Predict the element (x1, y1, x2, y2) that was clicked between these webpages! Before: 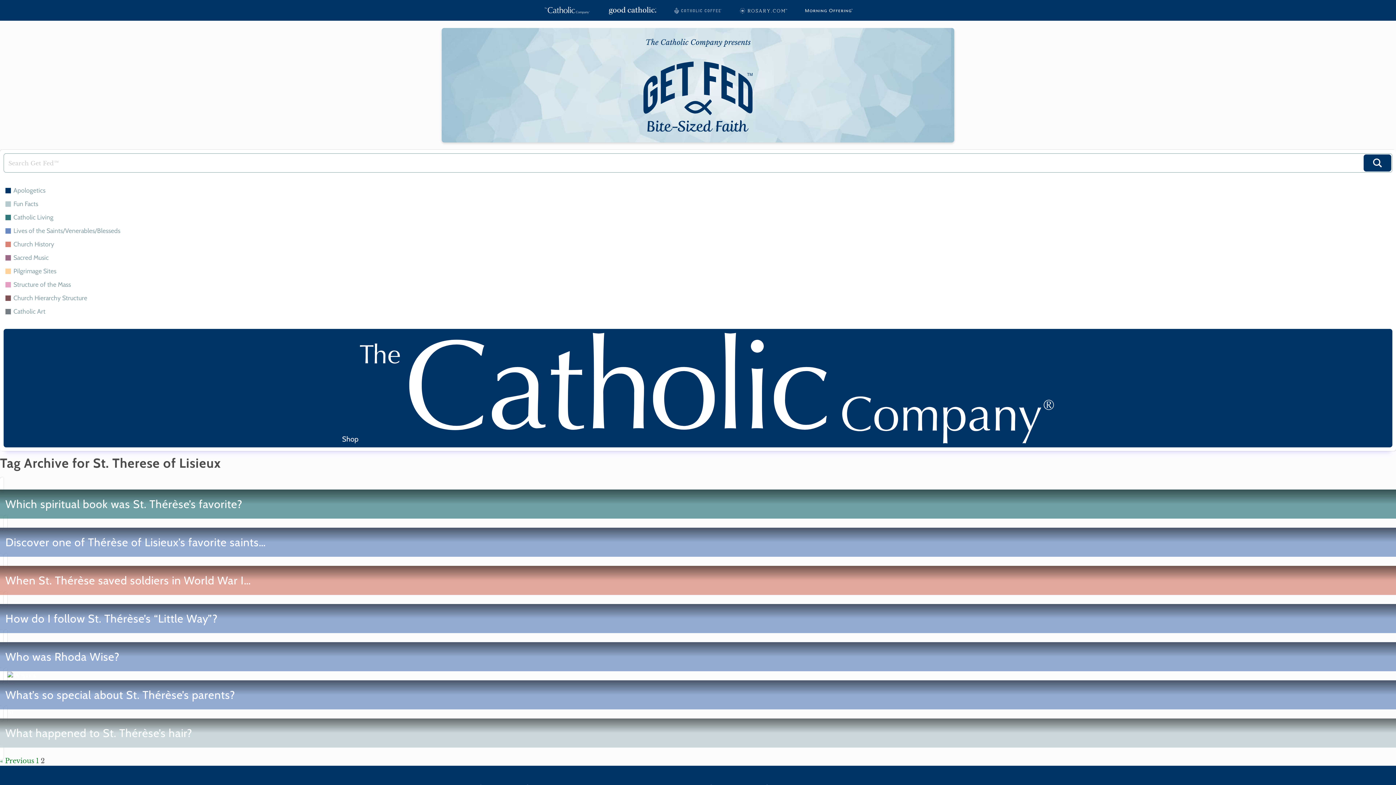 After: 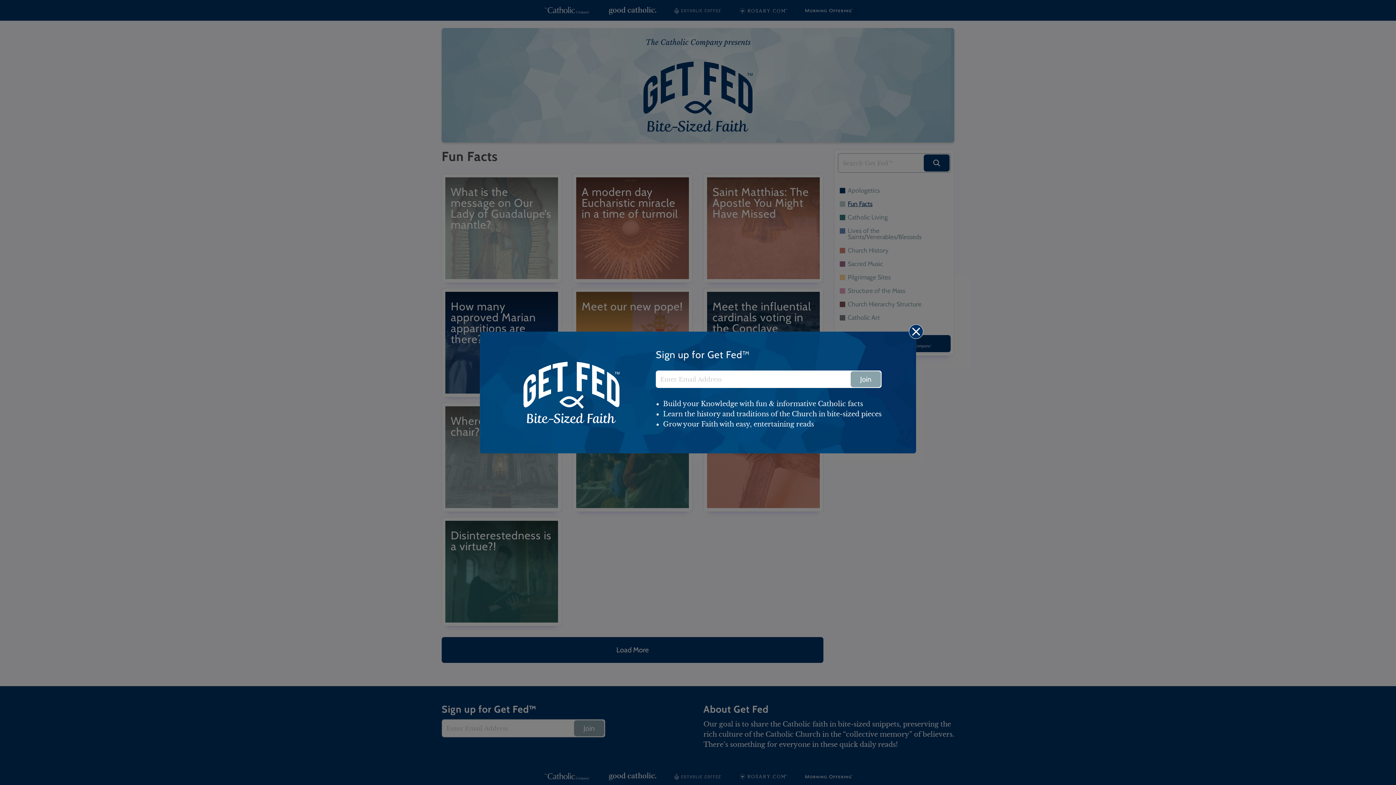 Action: bbox: (3, 197, 1392, 210) label: Fun Facts